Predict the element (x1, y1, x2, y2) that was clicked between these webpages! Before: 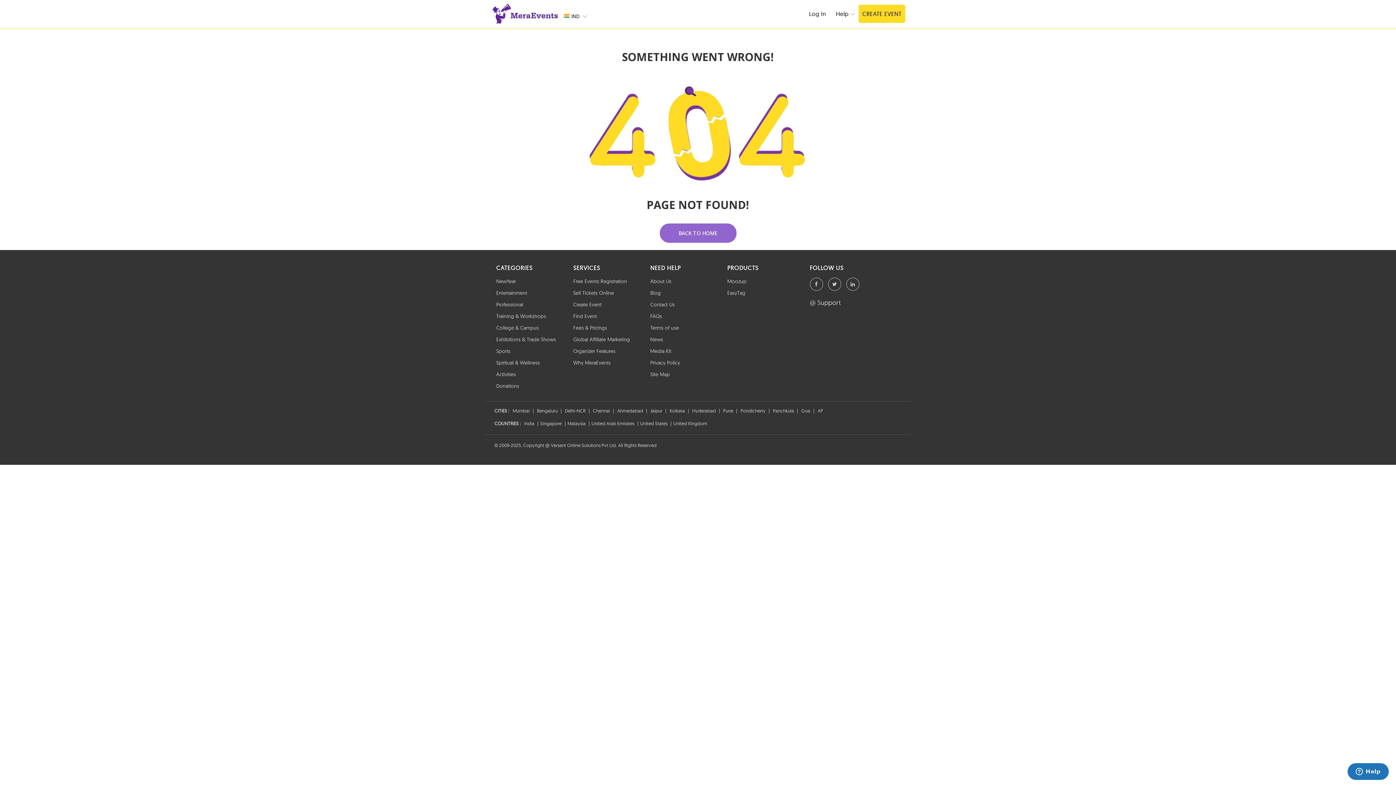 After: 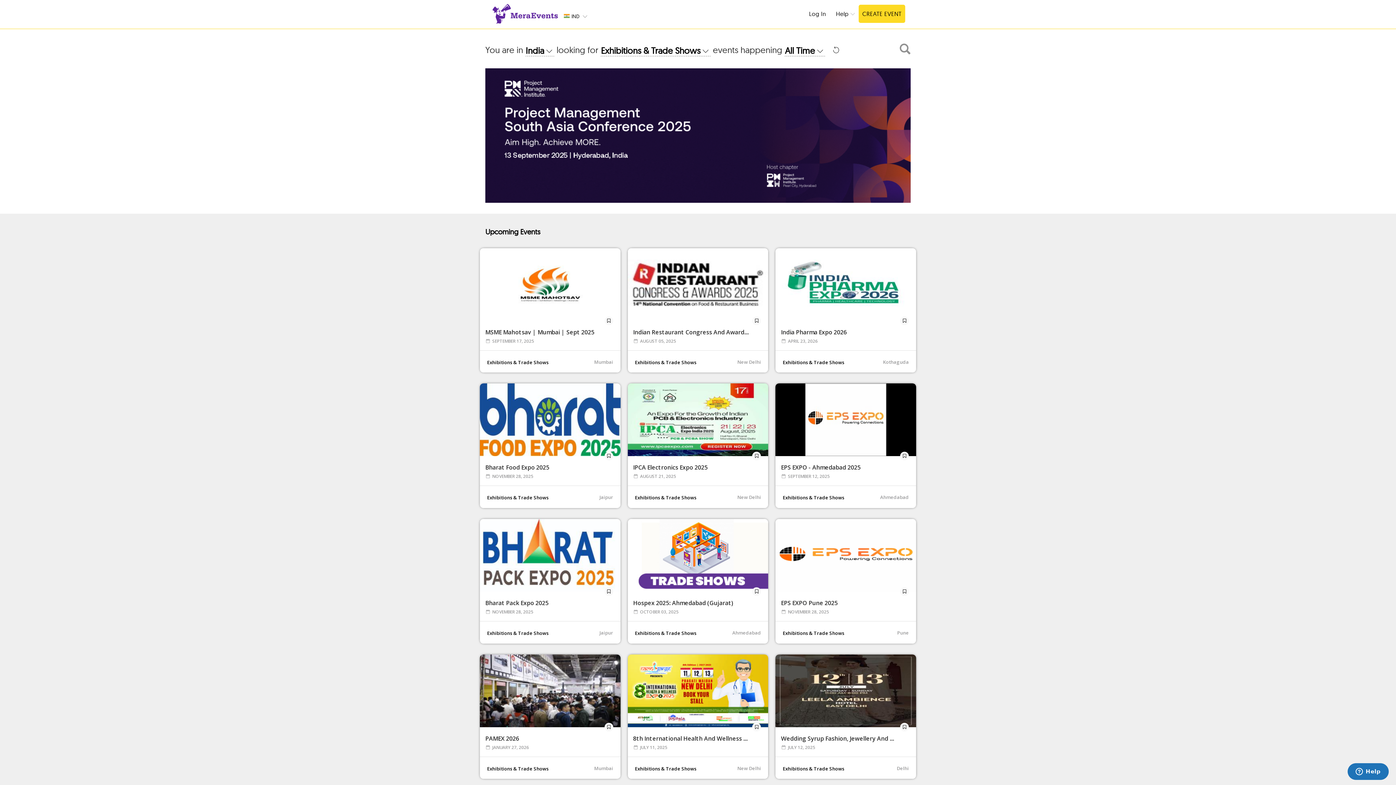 Action: label: Exhibitions & Trade Shows bbox: (496, 336, 556, 342)